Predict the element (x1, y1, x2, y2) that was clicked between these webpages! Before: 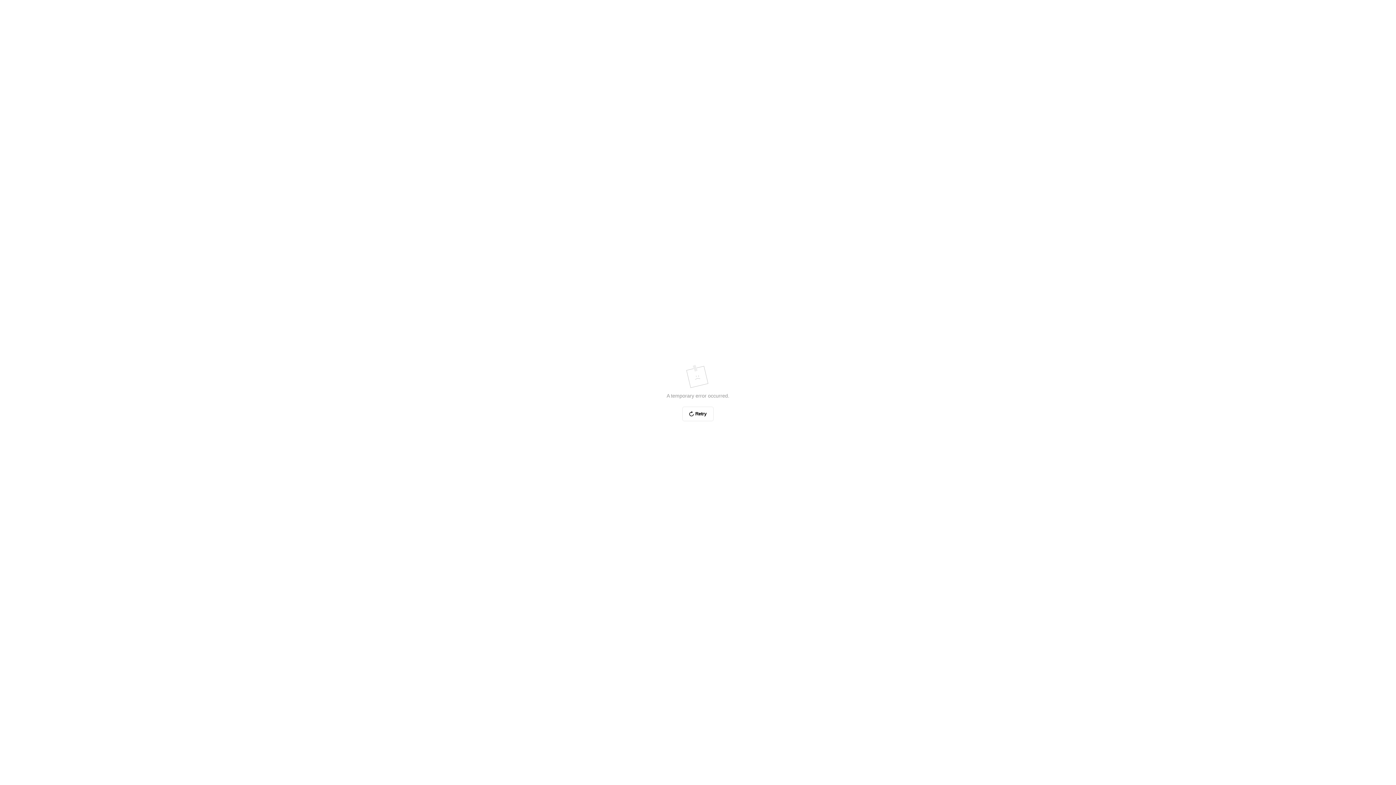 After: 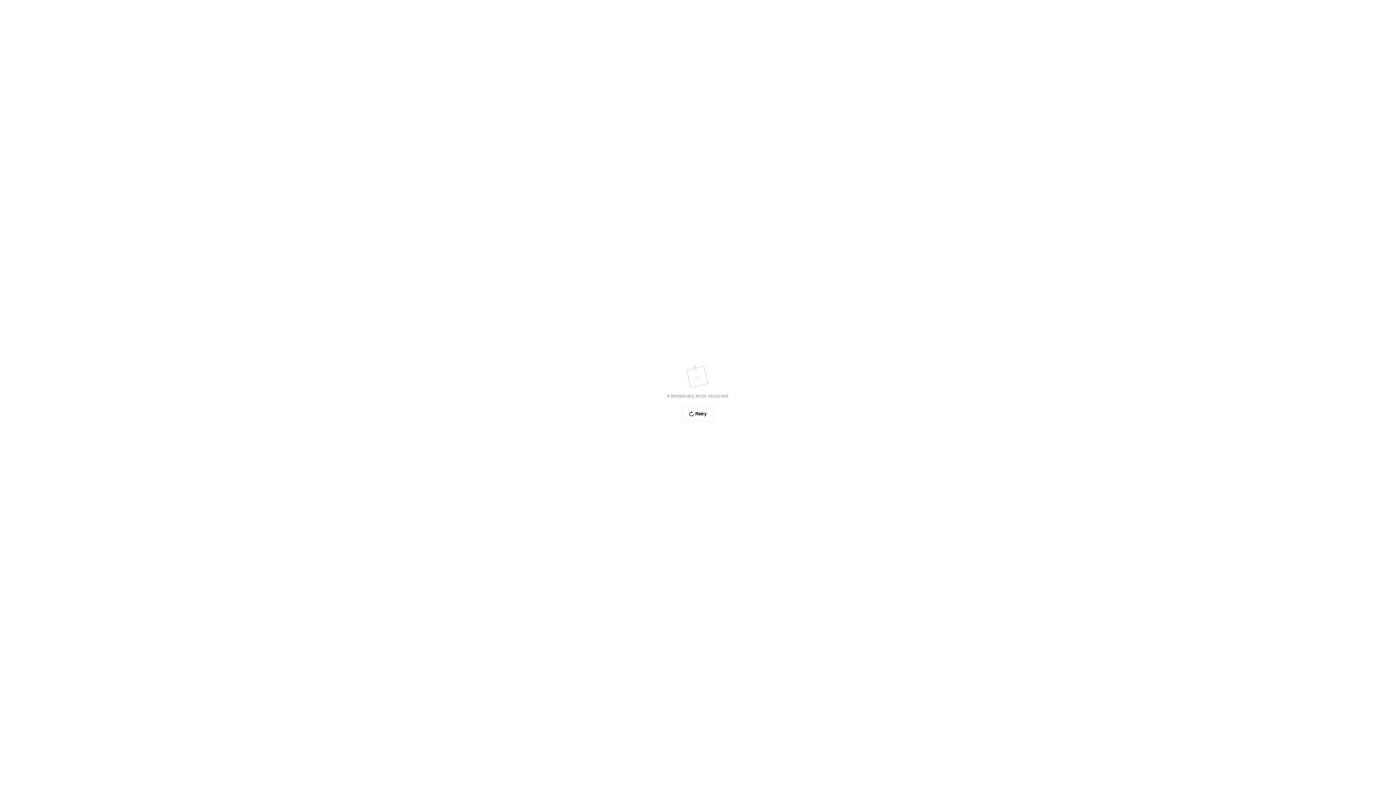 Action: bbox: (682, 406, 713, 421) label: Retry